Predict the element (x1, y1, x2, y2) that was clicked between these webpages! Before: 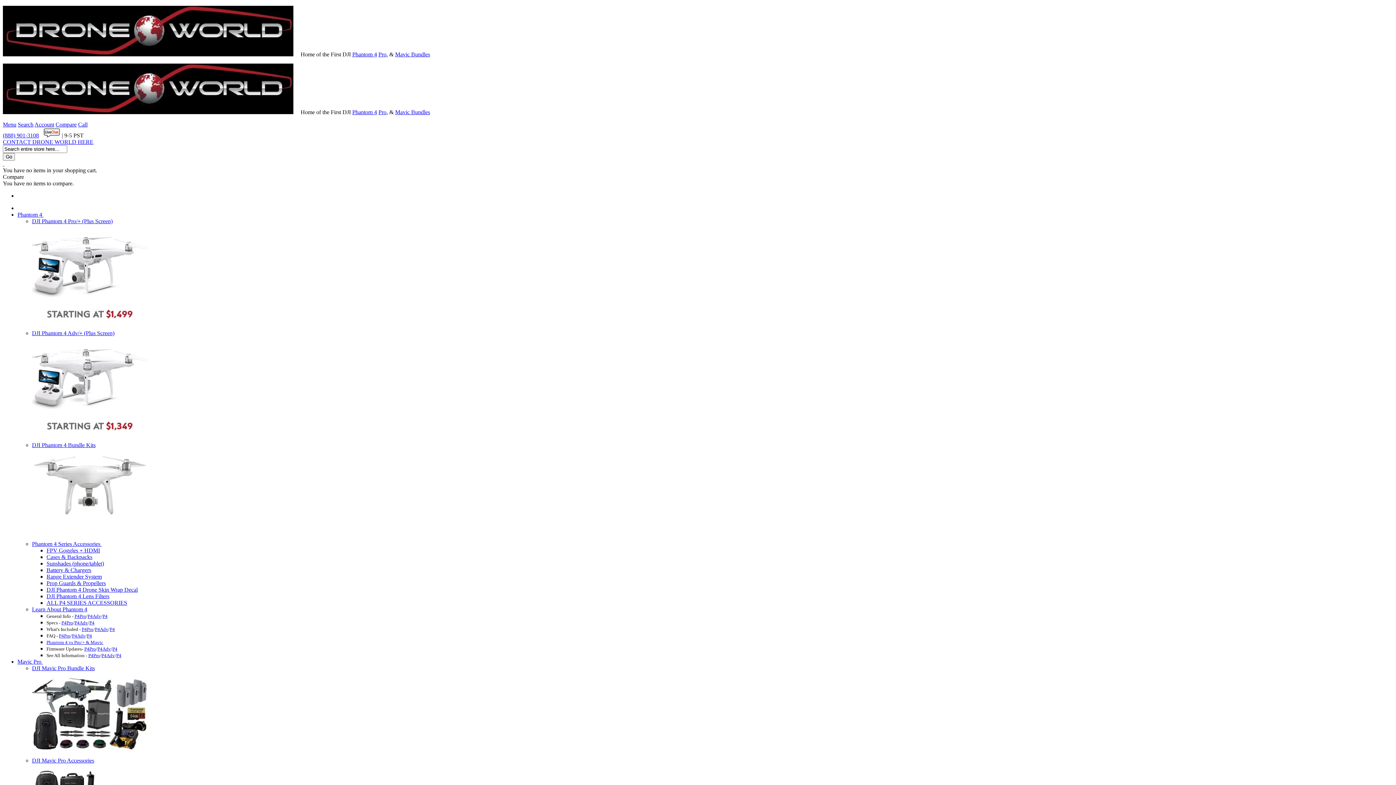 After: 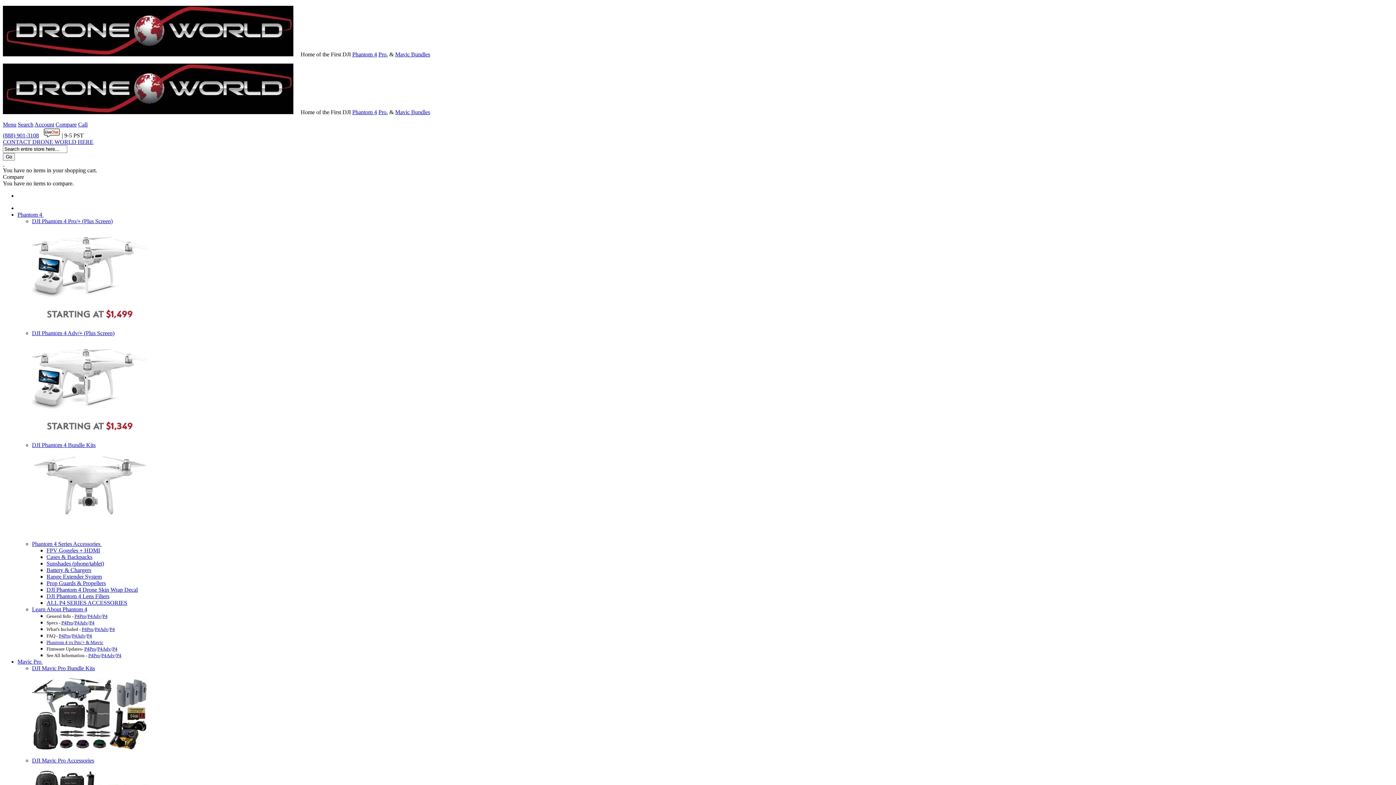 Action: bbox: (43, 132, 60, 138)